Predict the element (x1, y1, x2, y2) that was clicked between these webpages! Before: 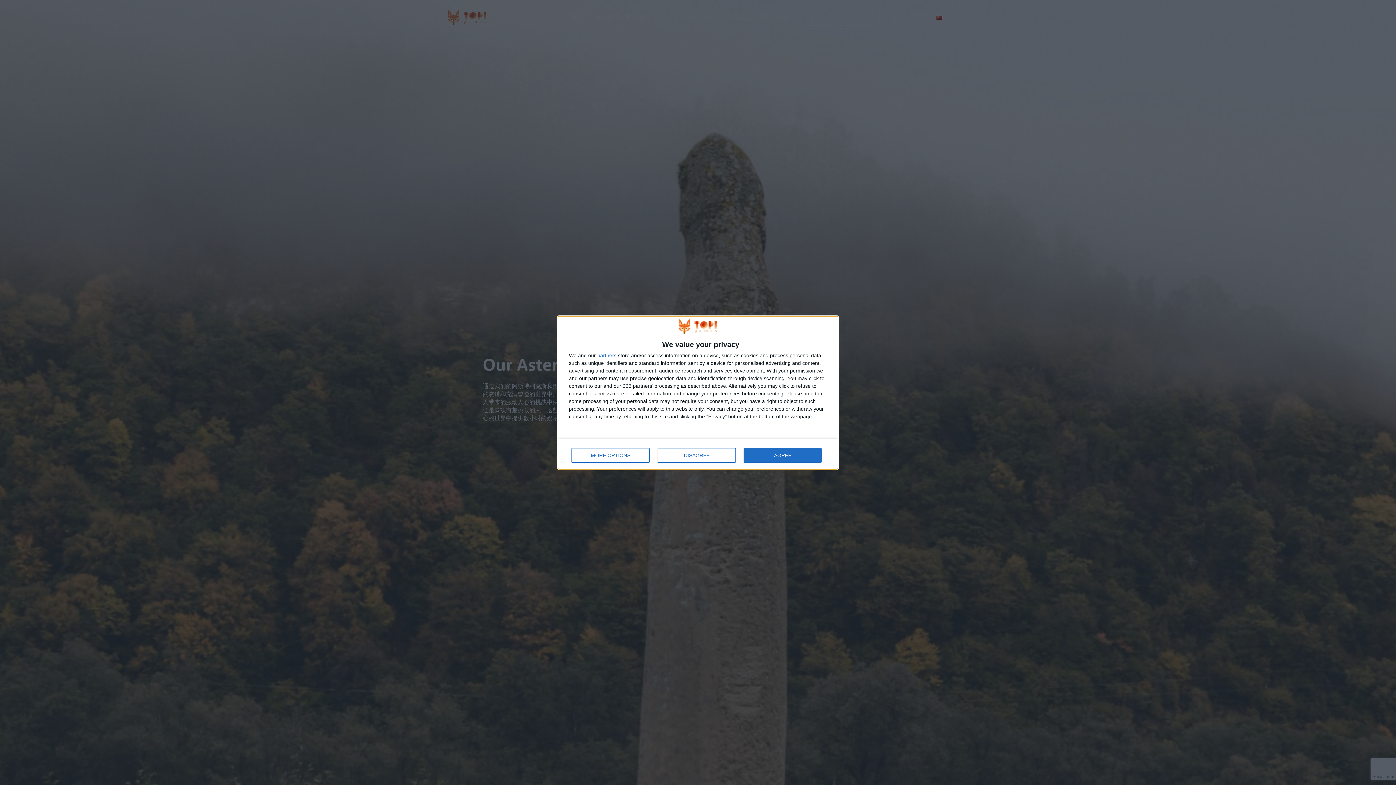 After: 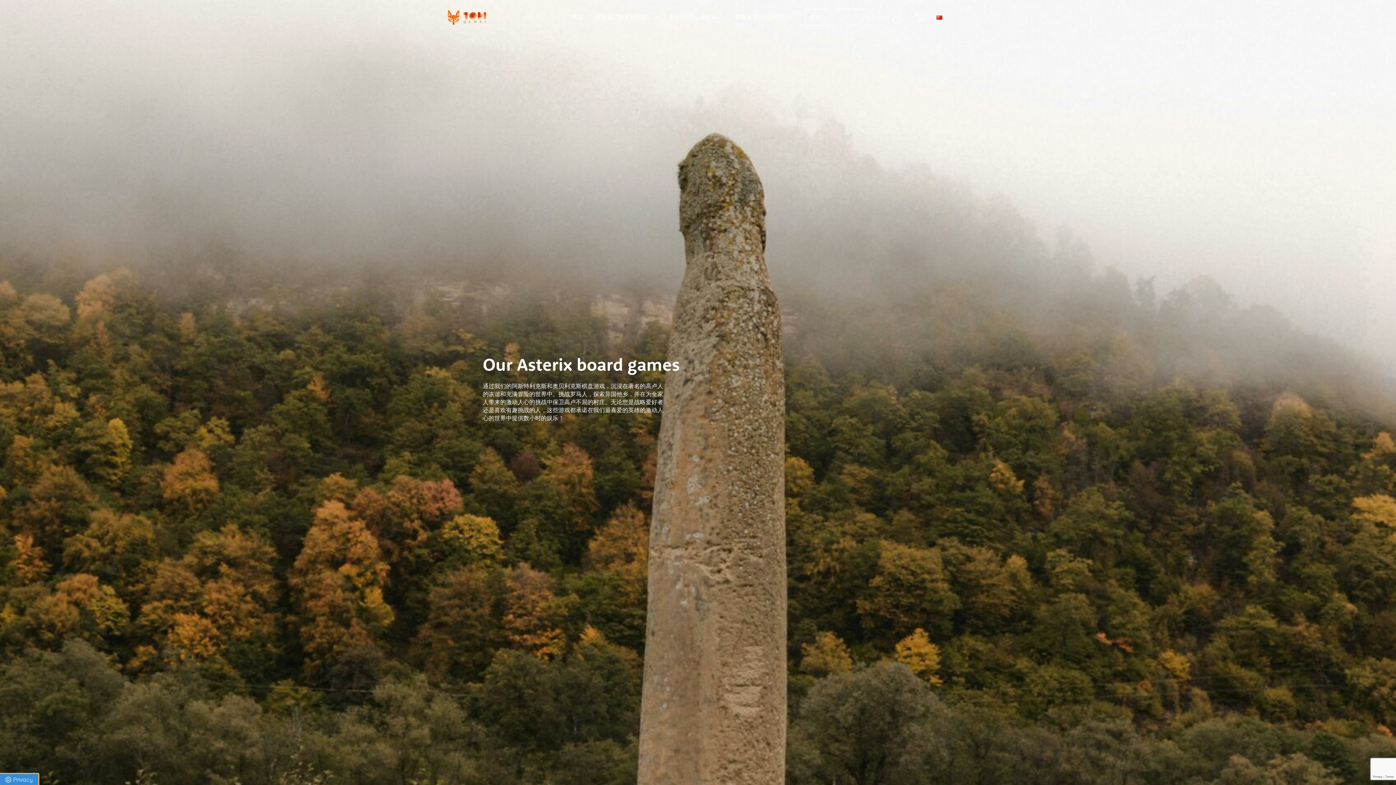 Action: label: AGREE bbox: (744, 448, 821, 462)